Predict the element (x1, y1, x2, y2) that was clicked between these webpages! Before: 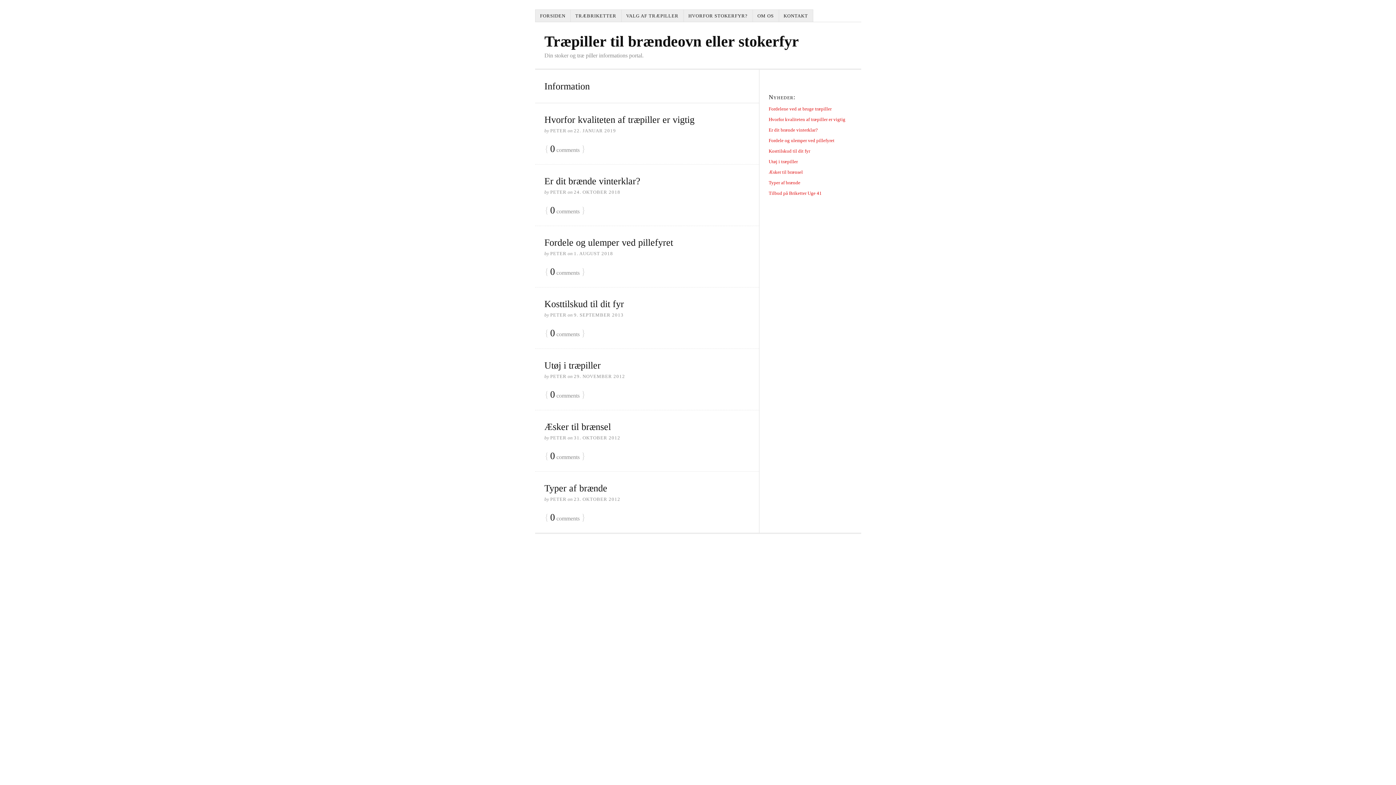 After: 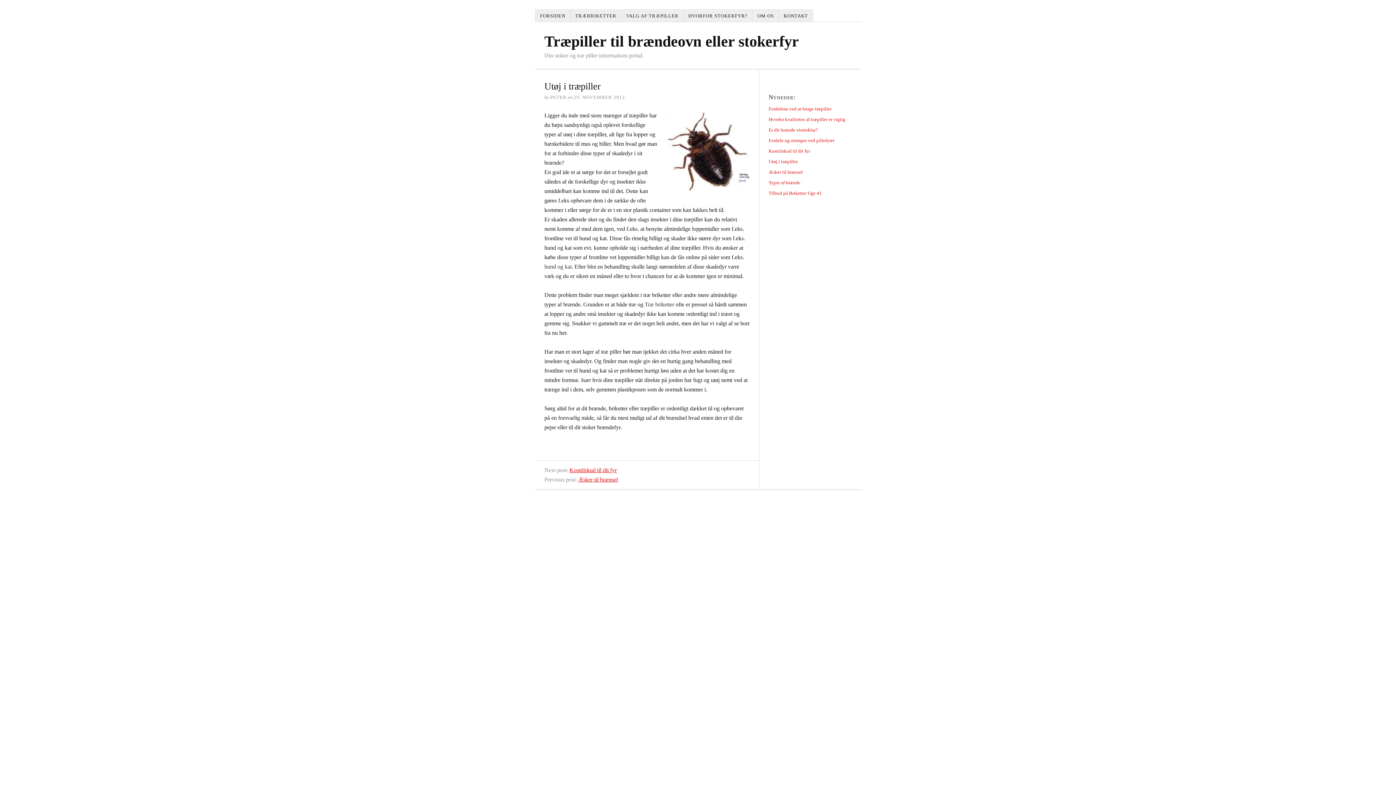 Action: label: Utøj i træpiller bbox: (768, 158, 798, 164)